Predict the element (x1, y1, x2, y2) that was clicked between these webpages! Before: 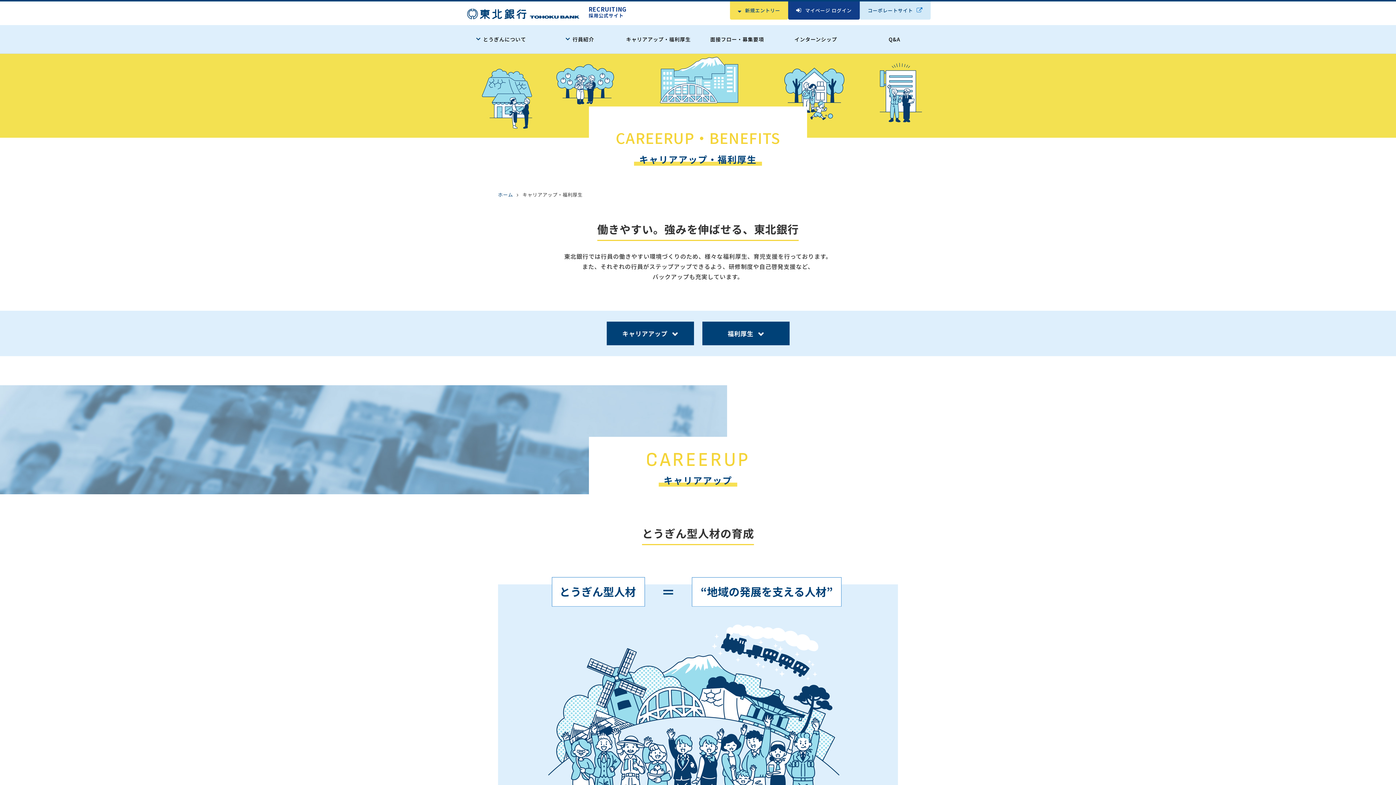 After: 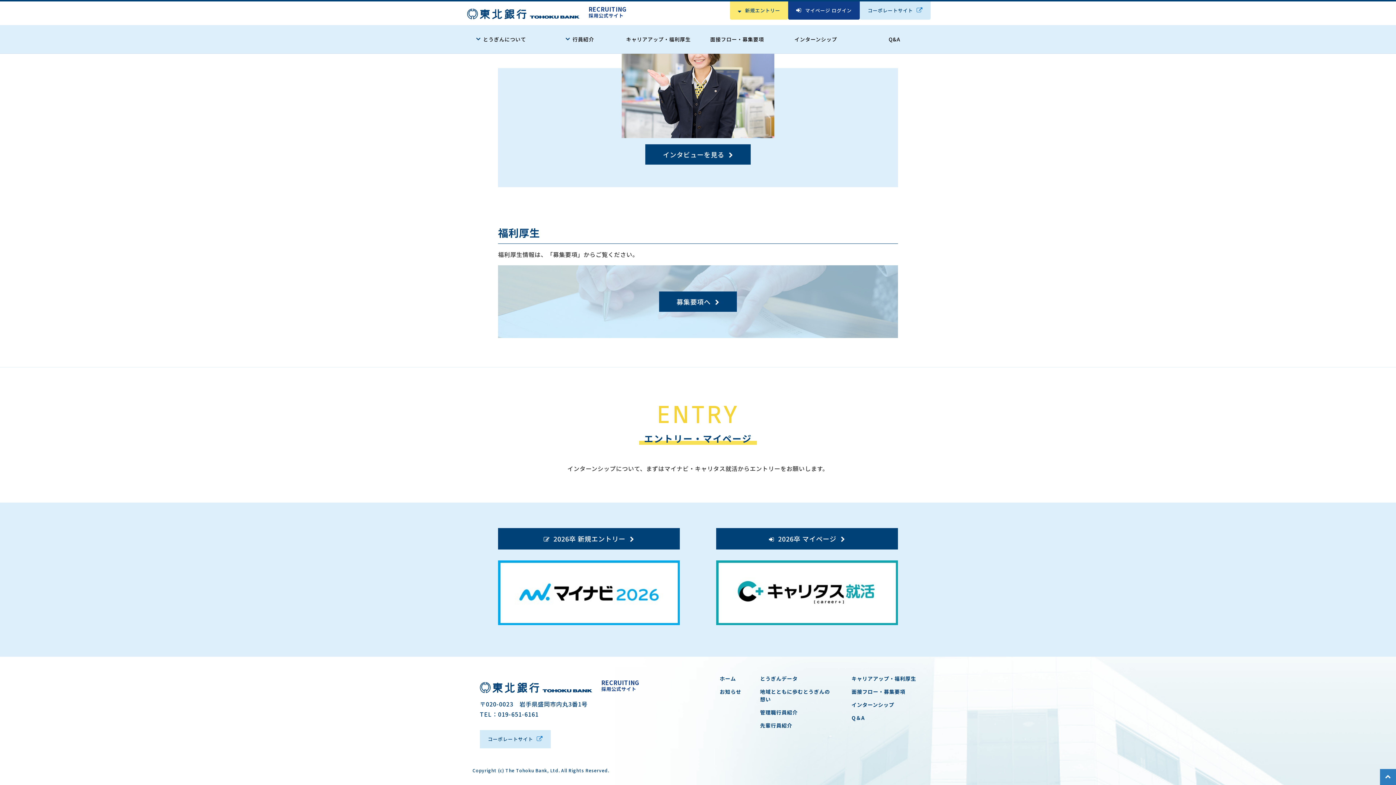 Action: bbox: (730, 1, 788, 19) label: 新規エントリー